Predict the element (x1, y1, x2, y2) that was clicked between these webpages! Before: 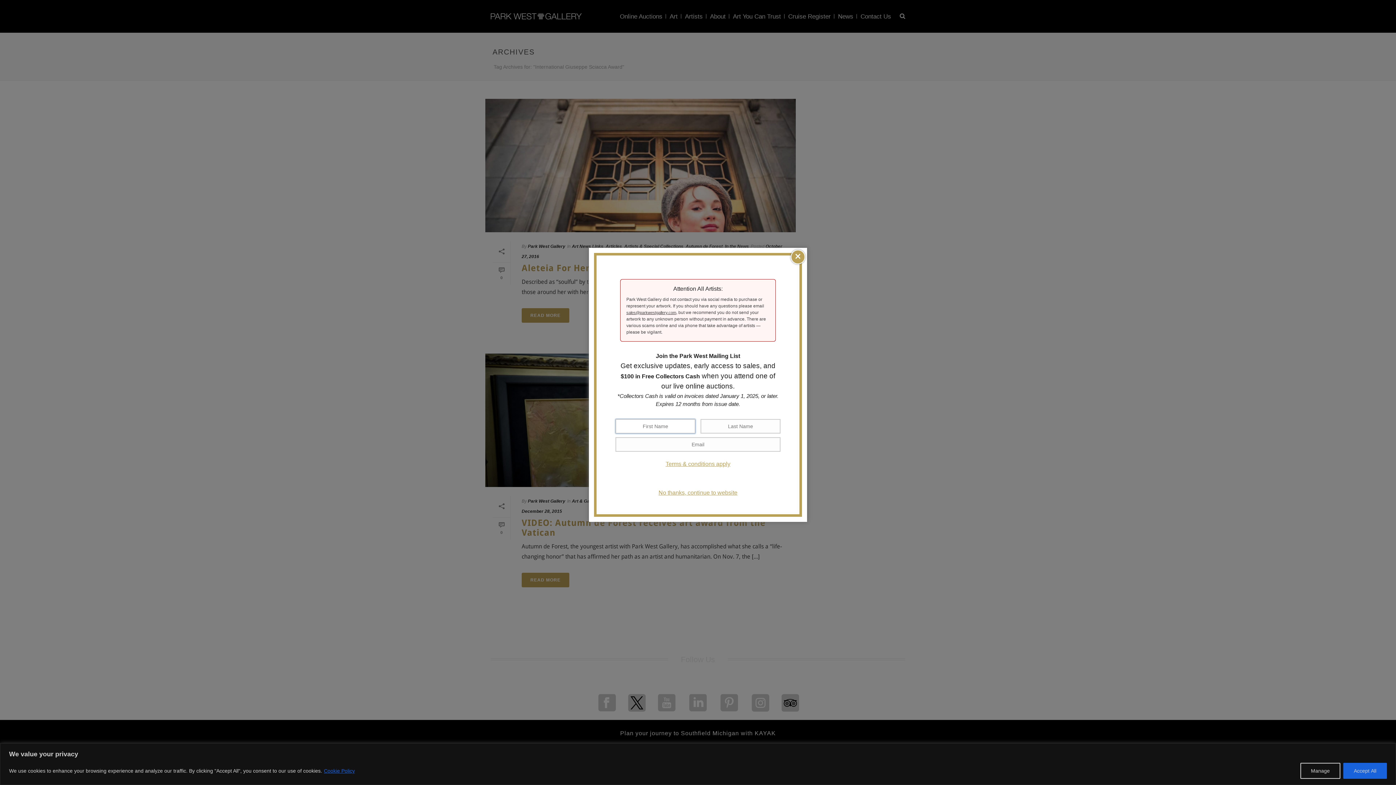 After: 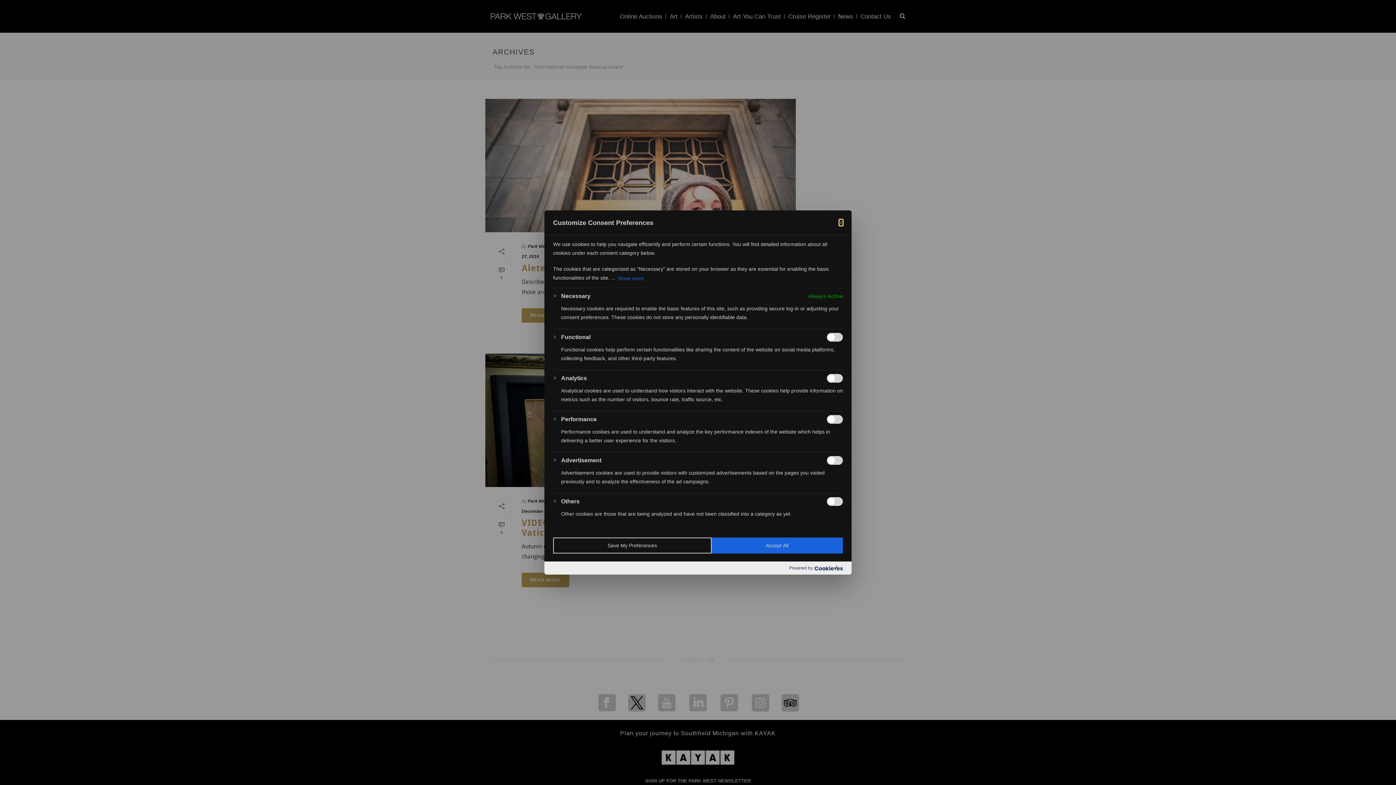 Action: label: Manage bbox: (1300, 763, 1340, 779)